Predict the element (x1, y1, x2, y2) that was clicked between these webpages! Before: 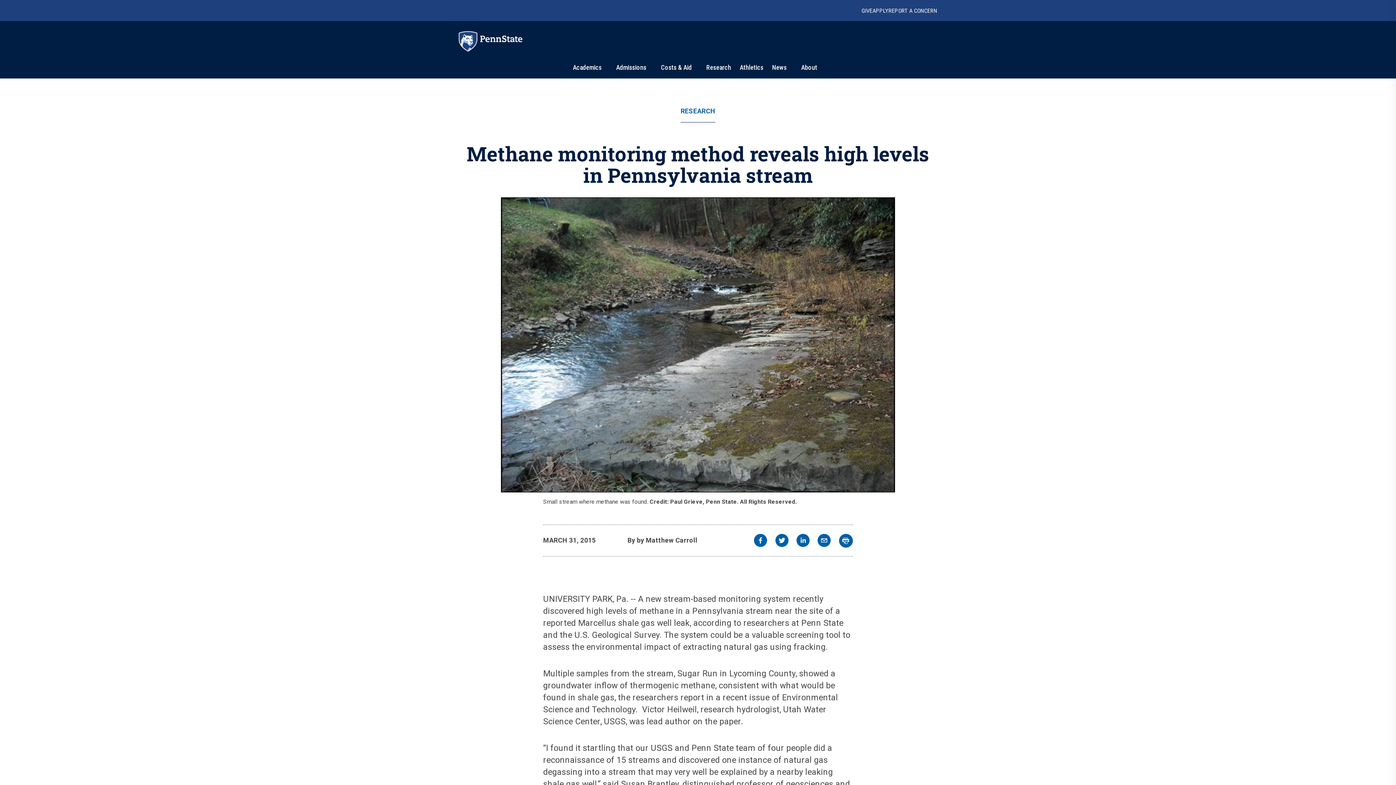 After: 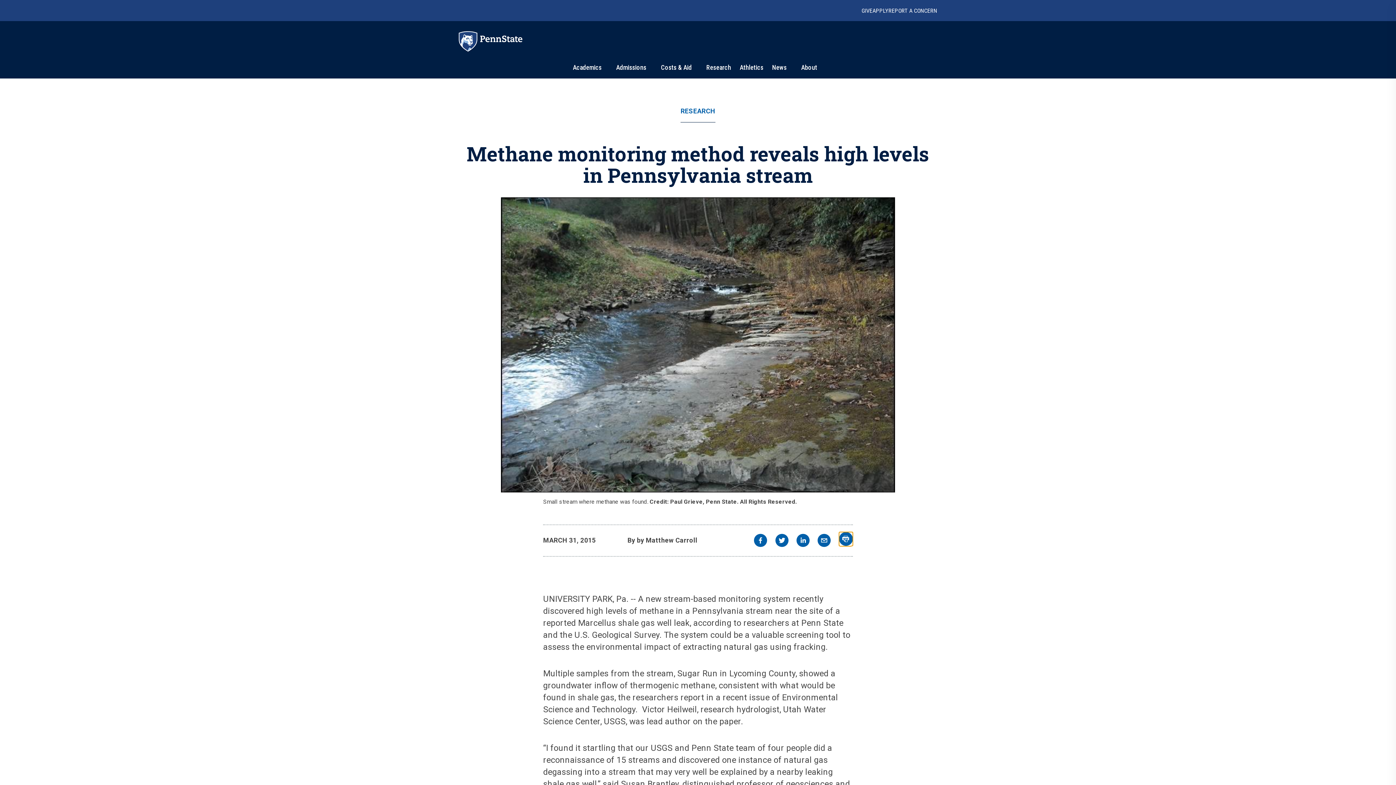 Action: bbox: (839, 534, 853, 547)